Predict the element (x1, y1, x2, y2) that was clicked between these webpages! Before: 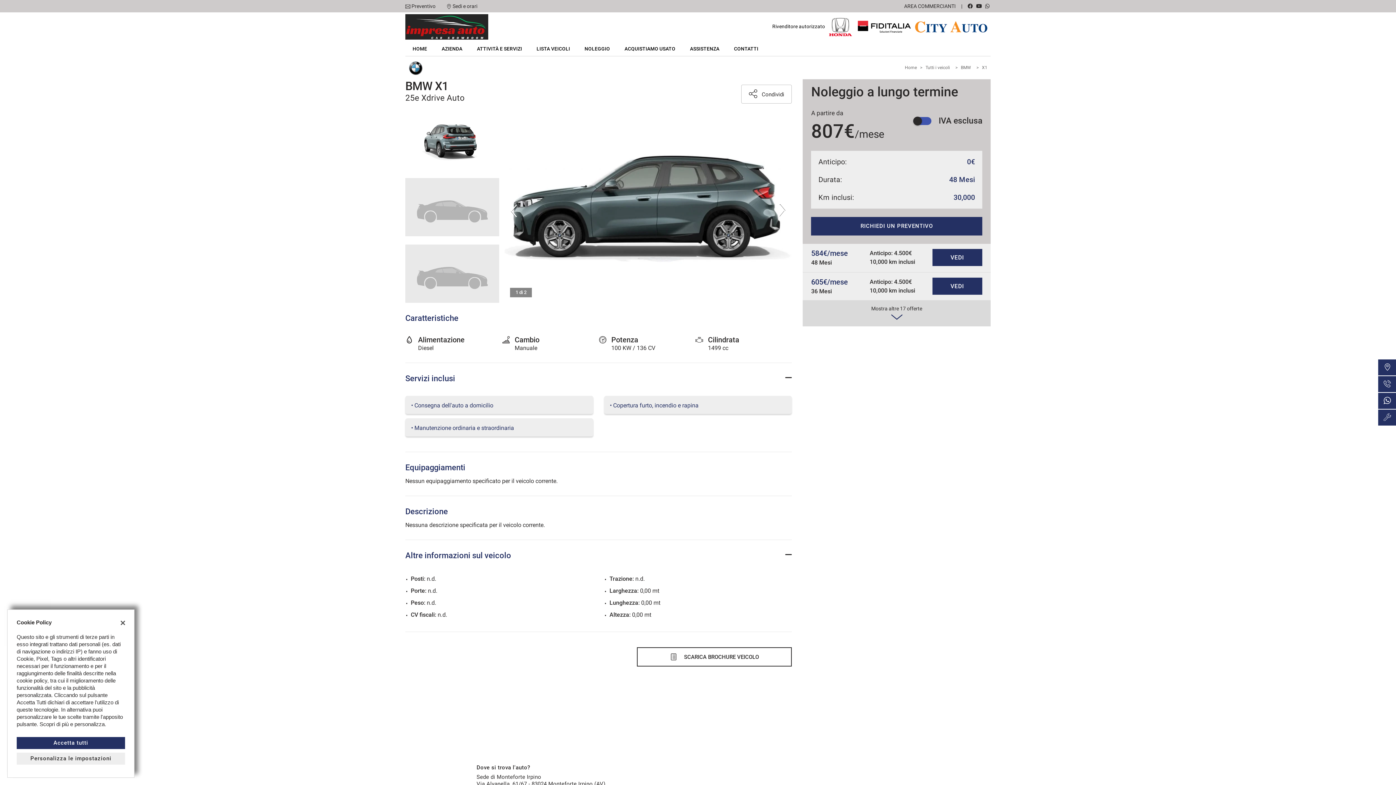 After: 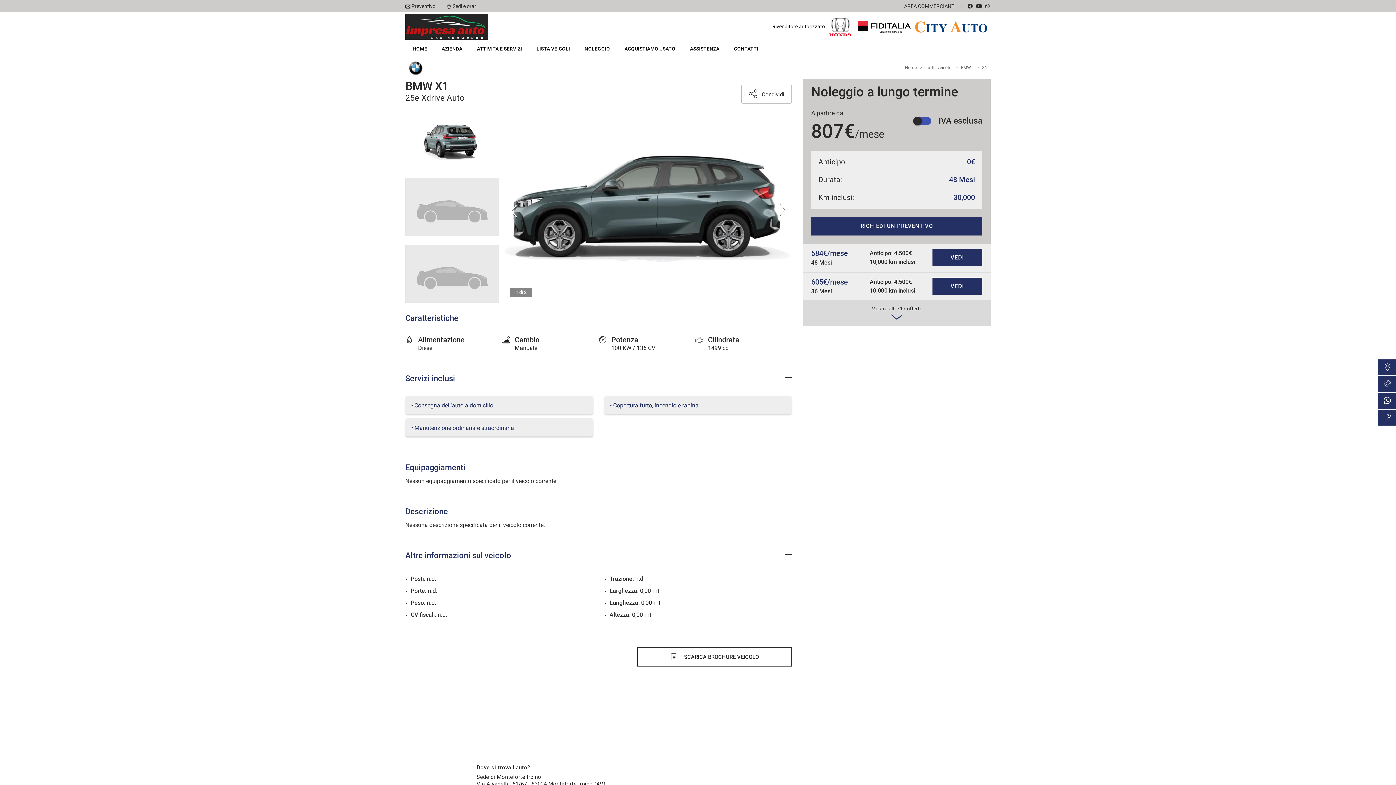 Action: bbox: (120, 616, 125, 628)